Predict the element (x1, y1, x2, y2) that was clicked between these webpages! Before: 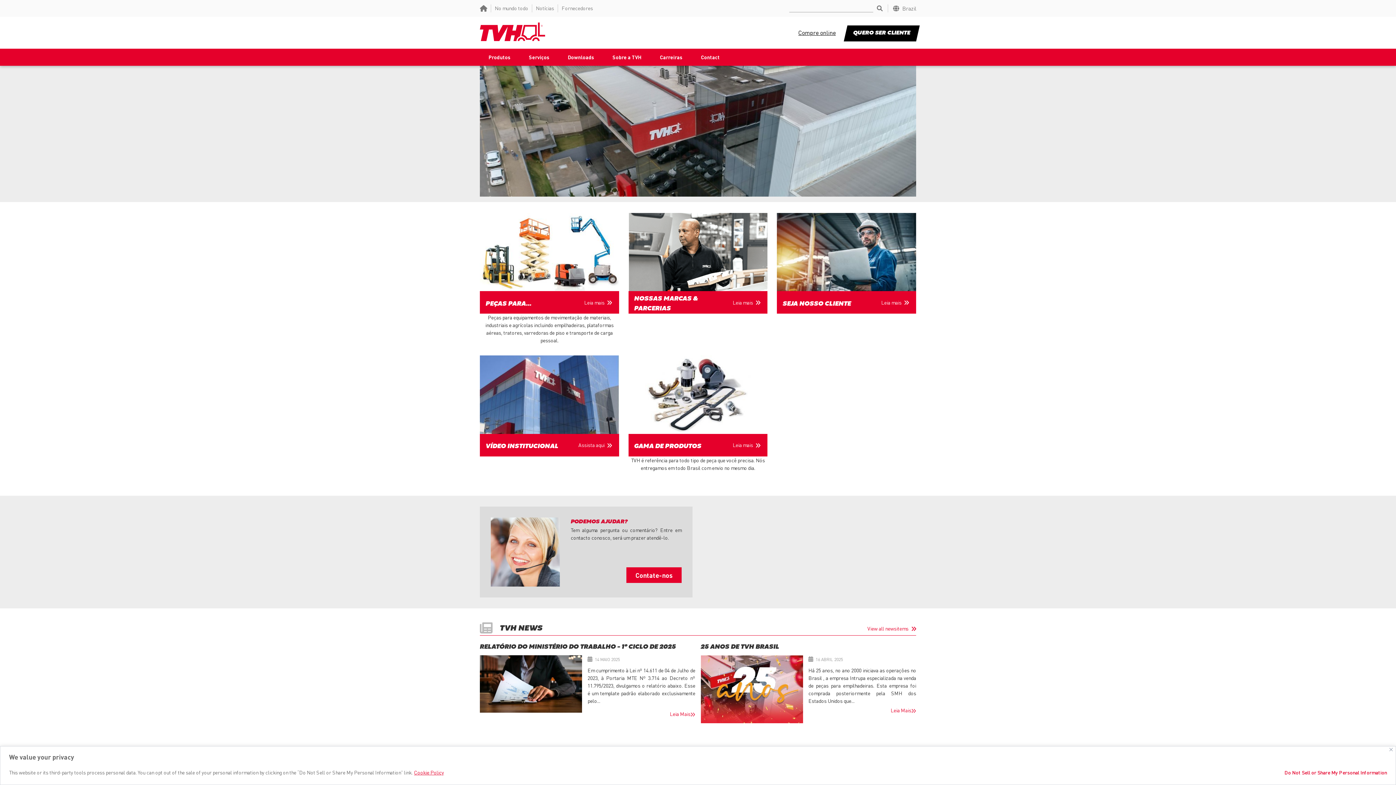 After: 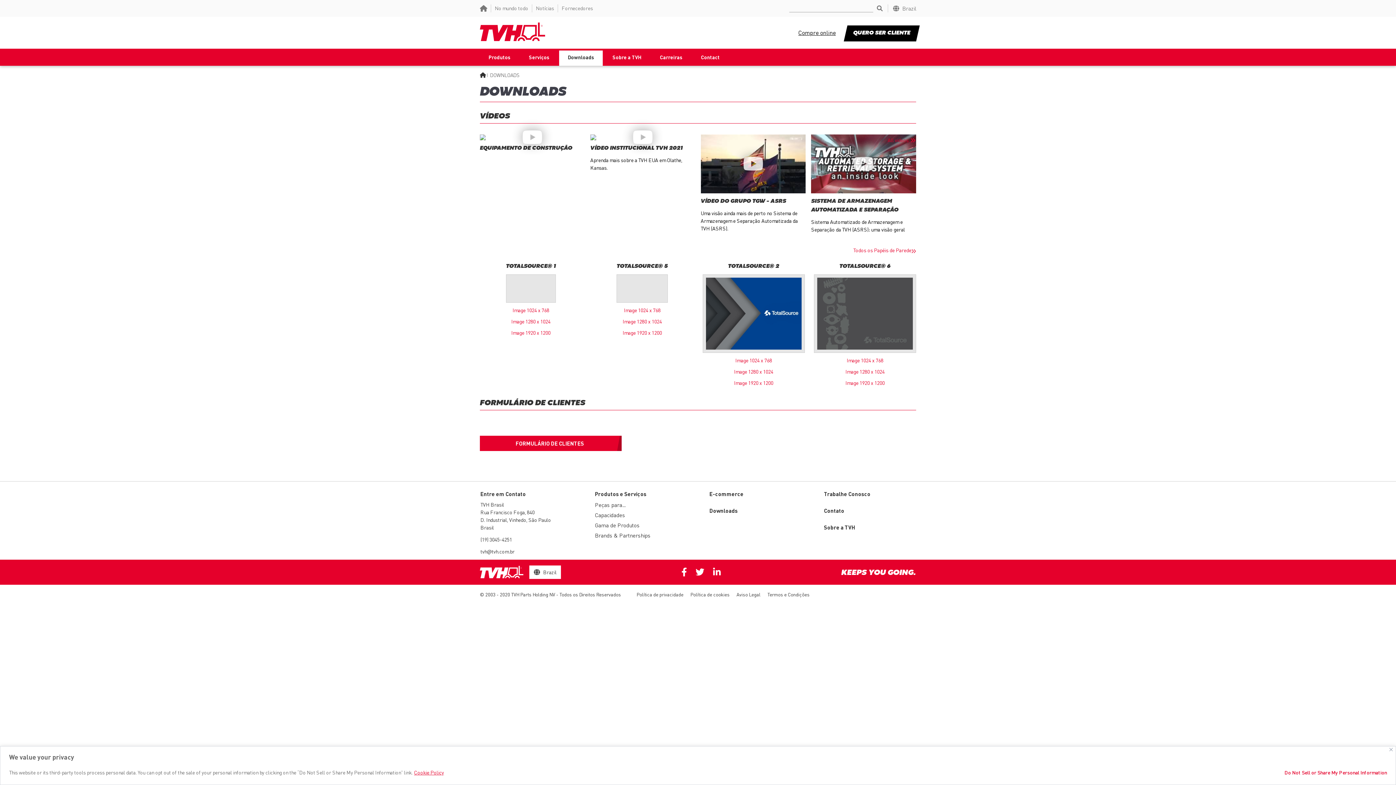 Action: bbox: (559, 50, 602, 65) label: Downloads